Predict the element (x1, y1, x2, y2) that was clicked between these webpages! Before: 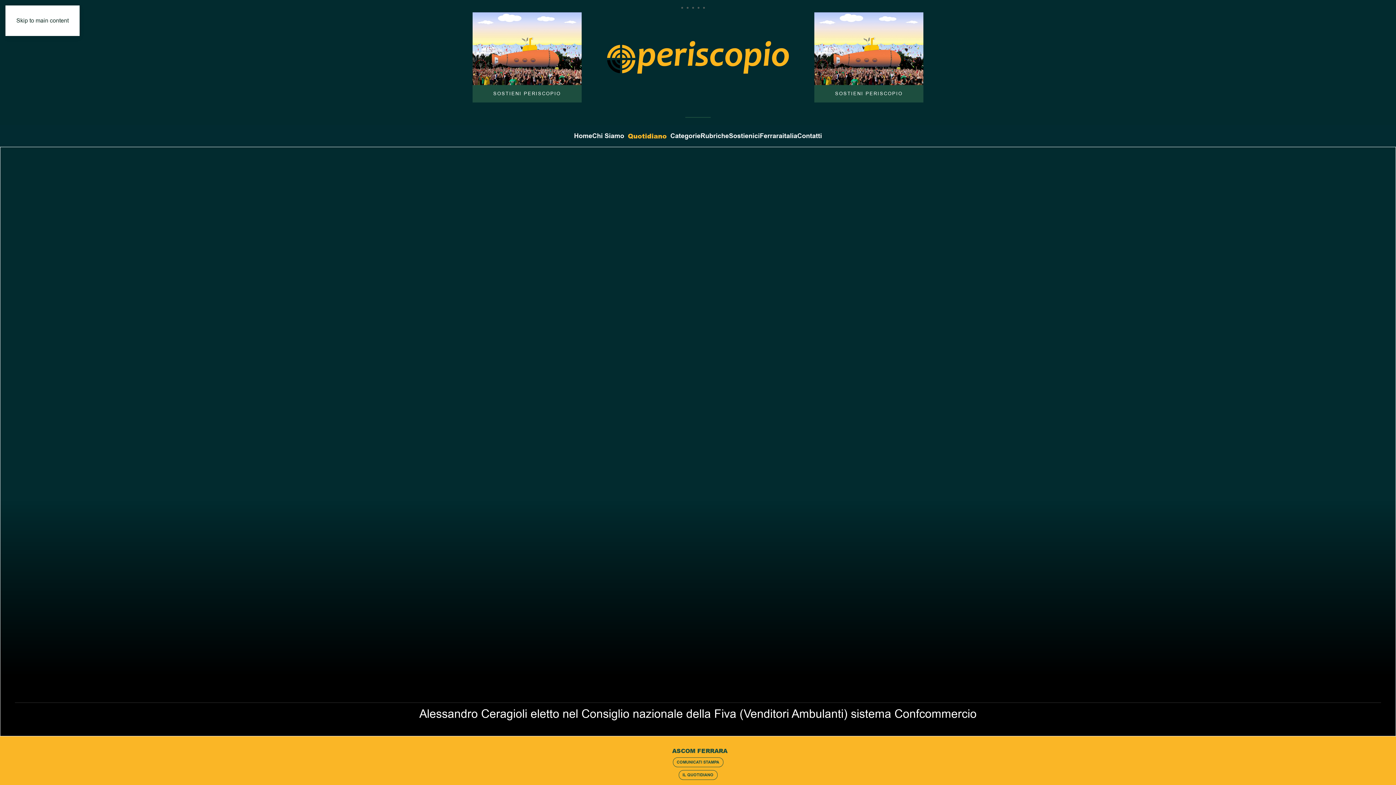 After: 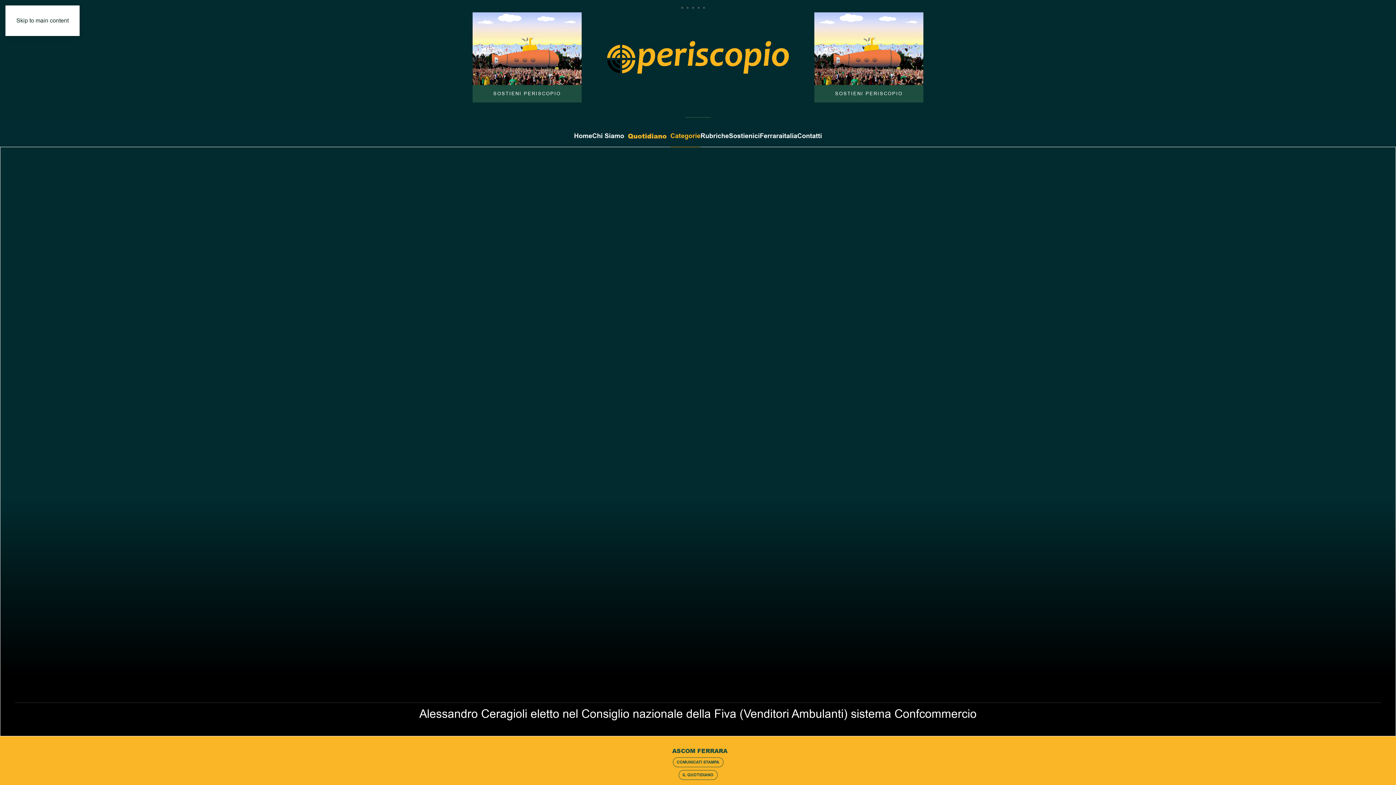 Action: bbox: (670, 125, 700, 146) label: Categorie